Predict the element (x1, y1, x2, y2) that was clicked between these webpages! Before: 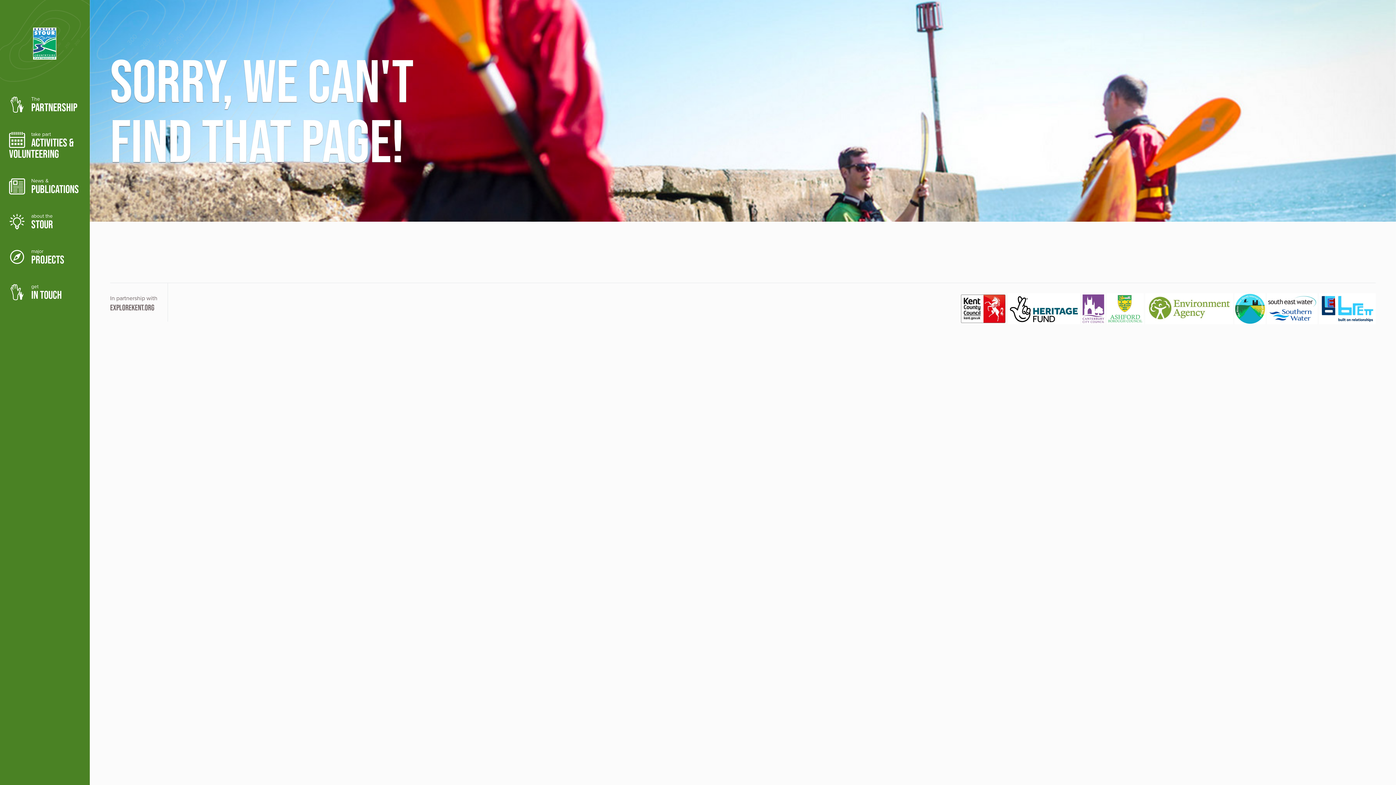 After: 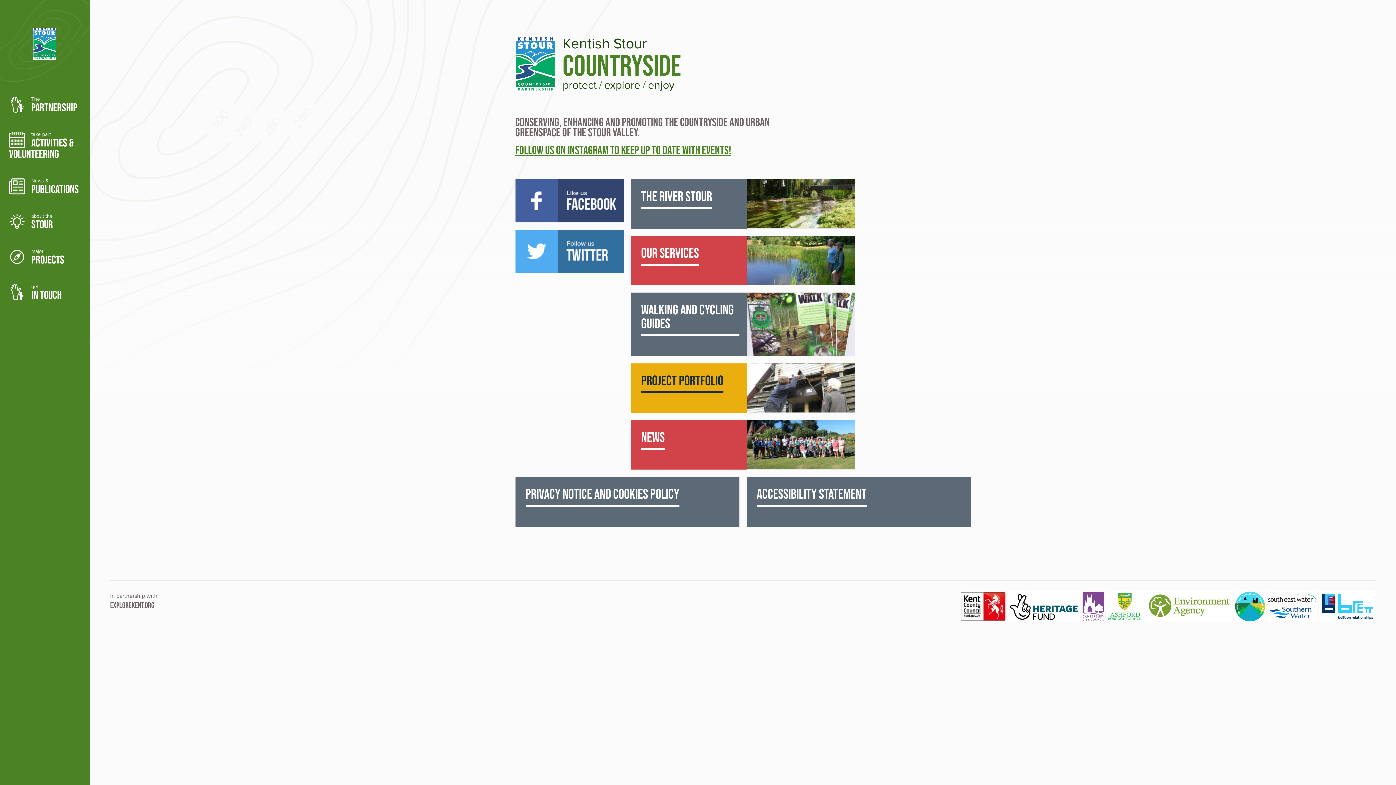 Action: bbox: (0, 0, 89, 86)